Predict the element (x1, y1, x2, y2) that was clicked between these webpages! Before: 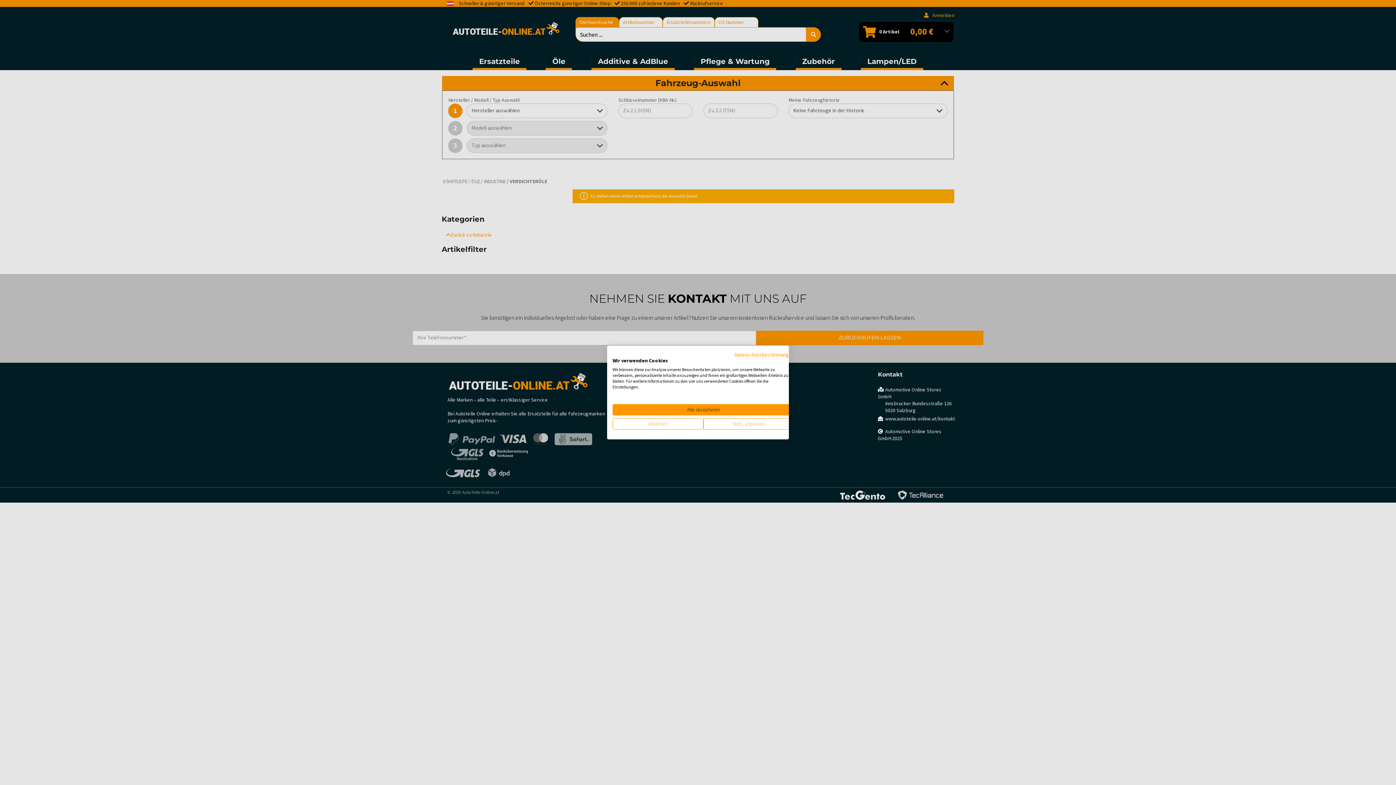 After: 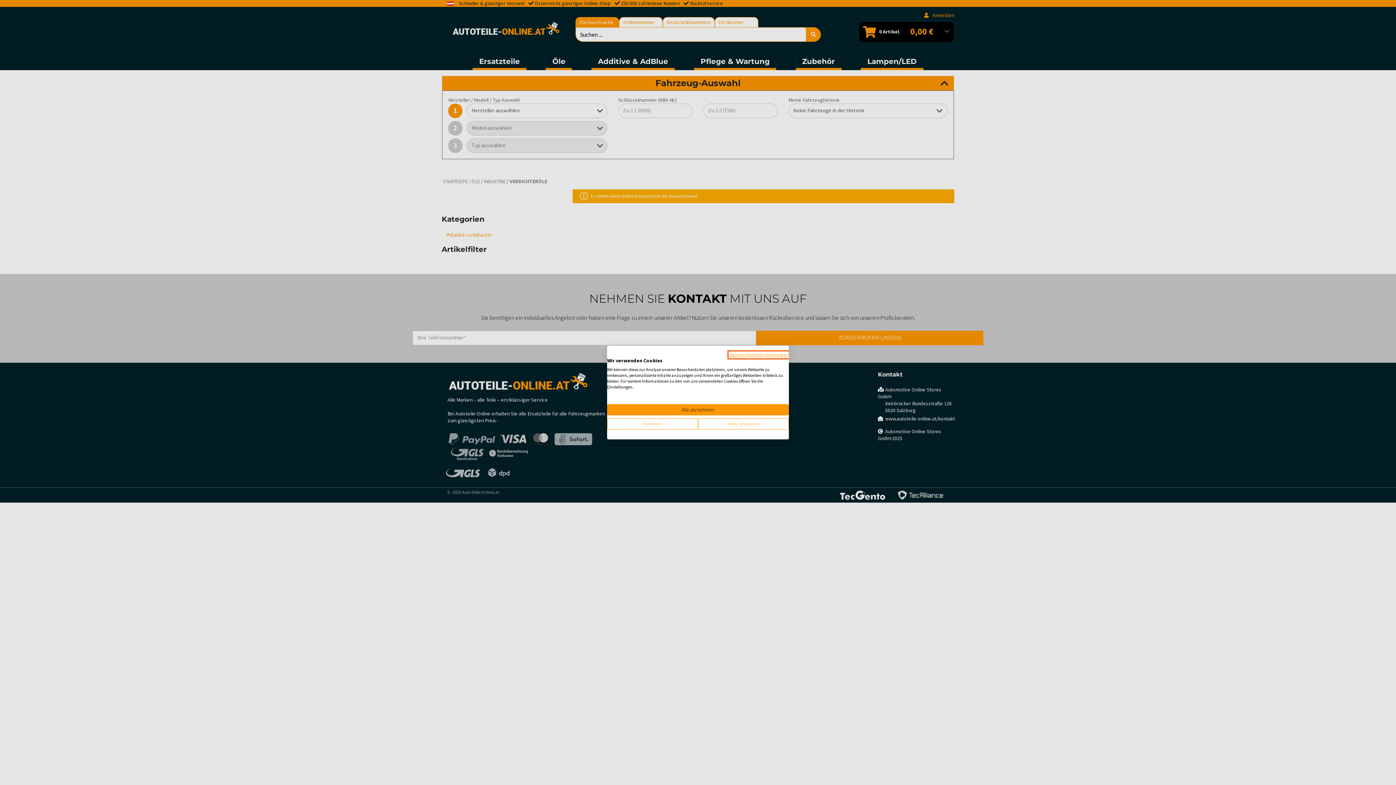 Action: label: Datenschutzrichtlinie. Externer Link. Wird in einer neuen Registerkarte oder einem neuen Fenster geöffnet. bbox: (734, 352, 794, 358)